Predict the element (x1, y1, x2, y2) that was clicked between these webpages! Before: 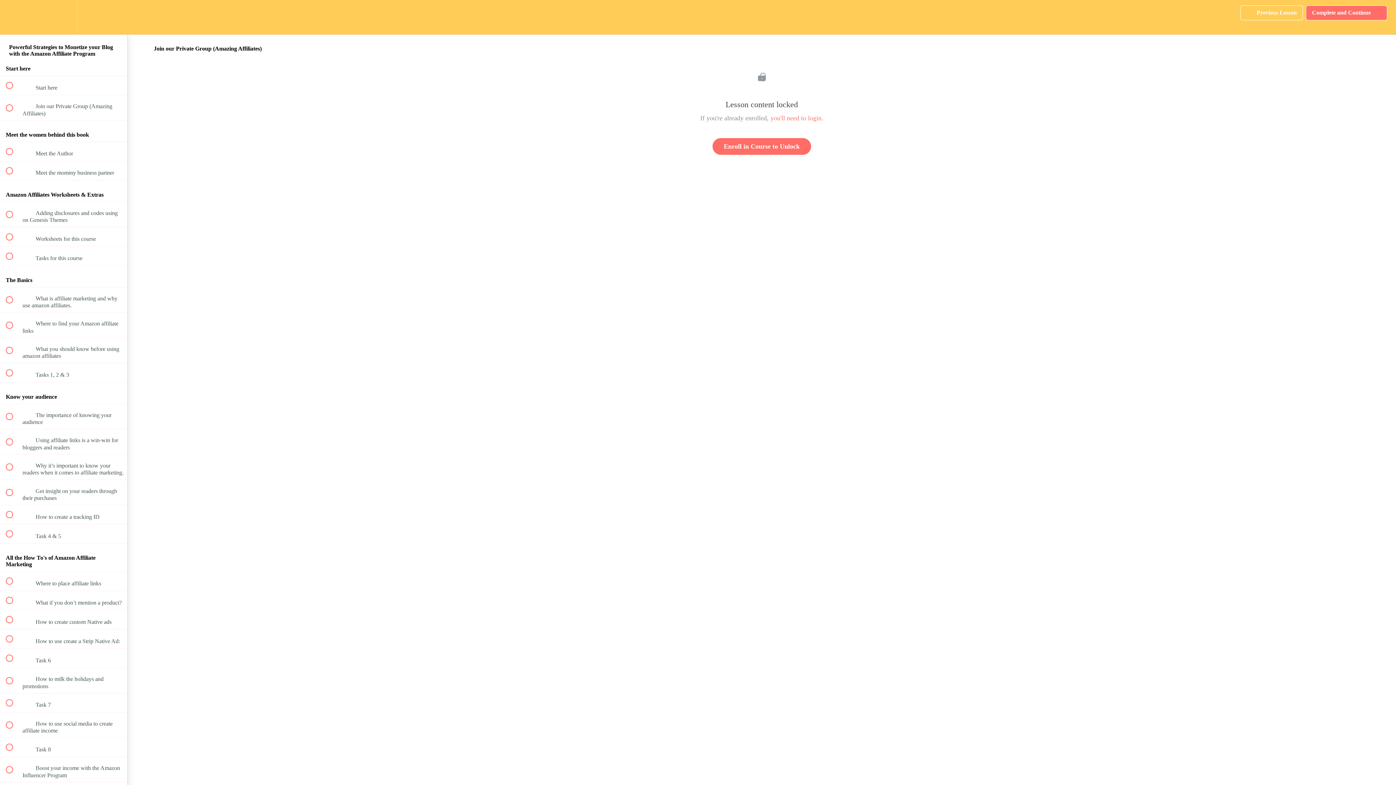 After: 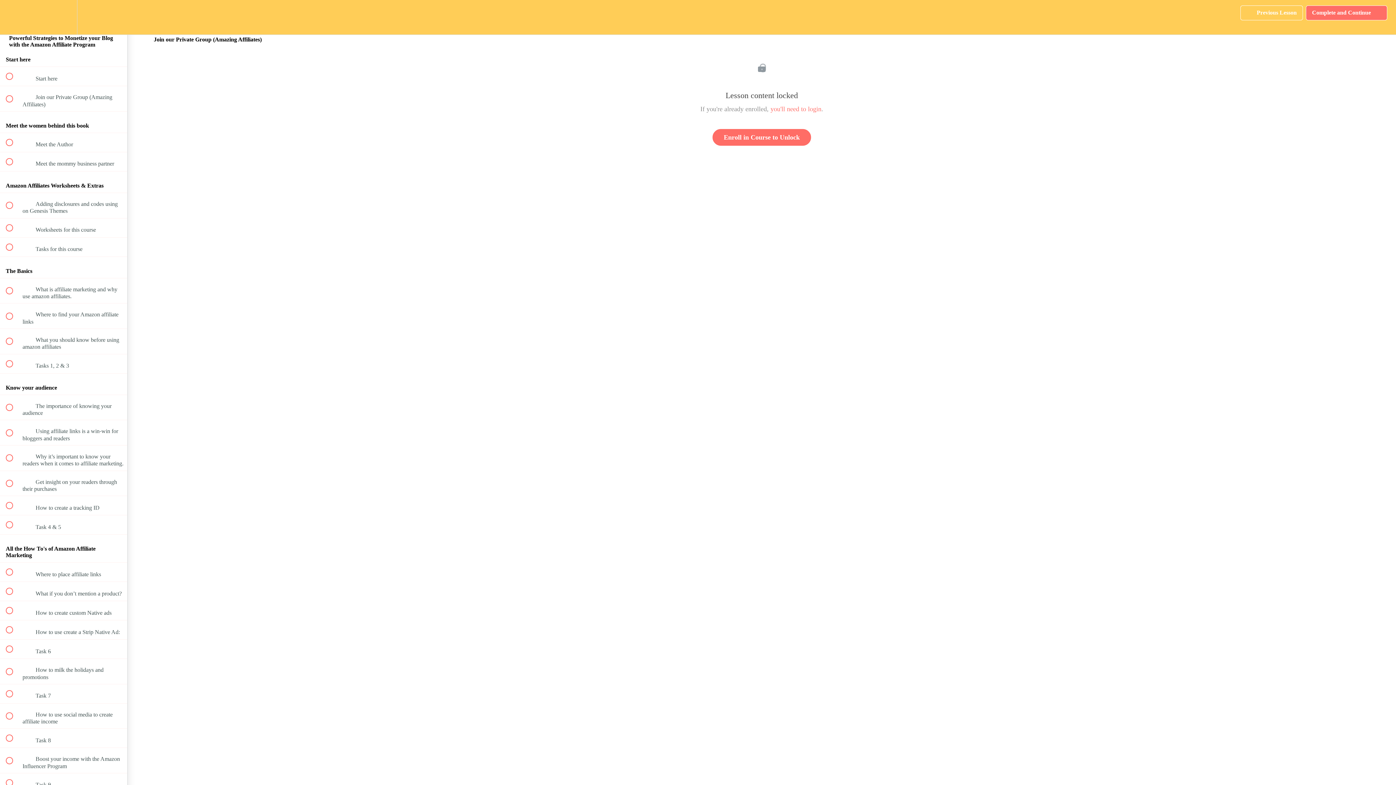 Action: label: Course Sidebar bbox: (100, 0, 127, 34)